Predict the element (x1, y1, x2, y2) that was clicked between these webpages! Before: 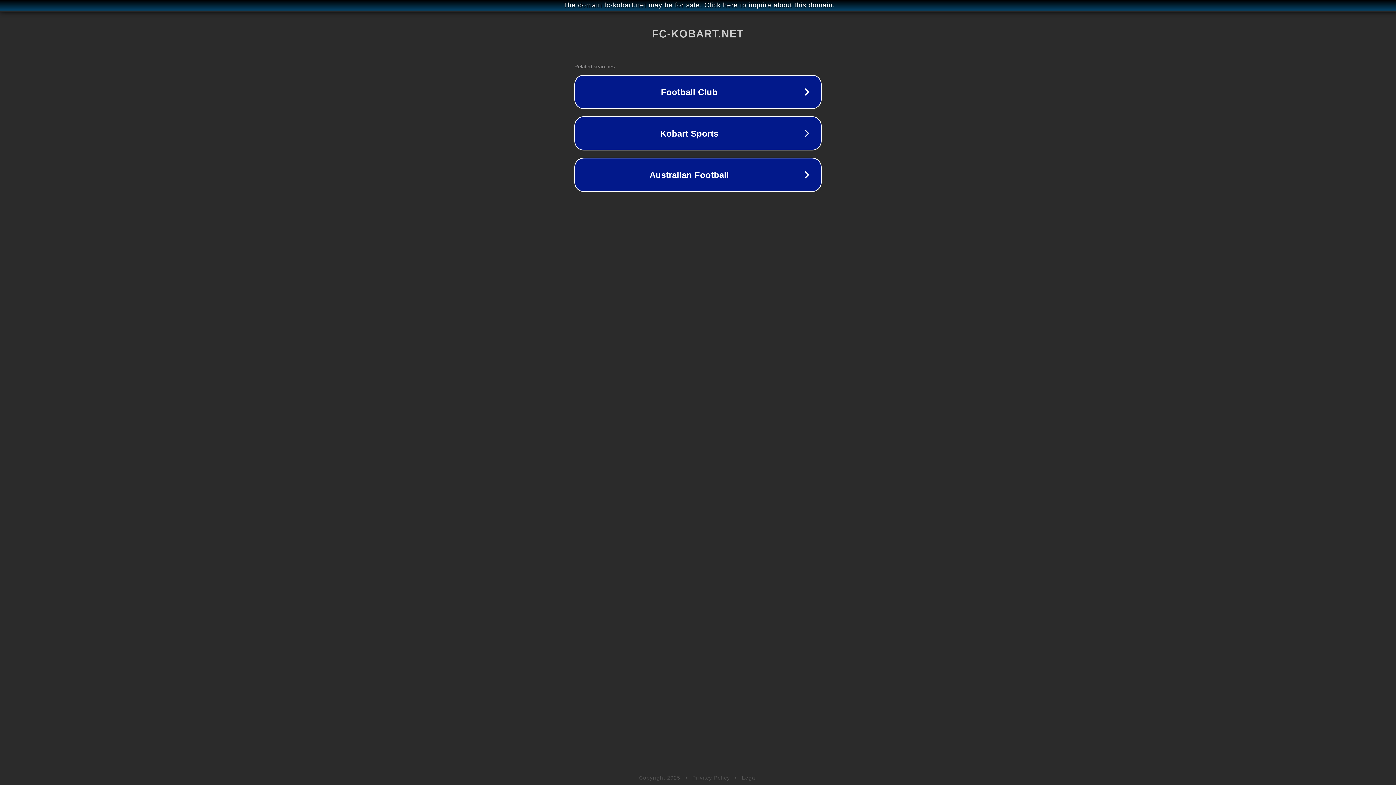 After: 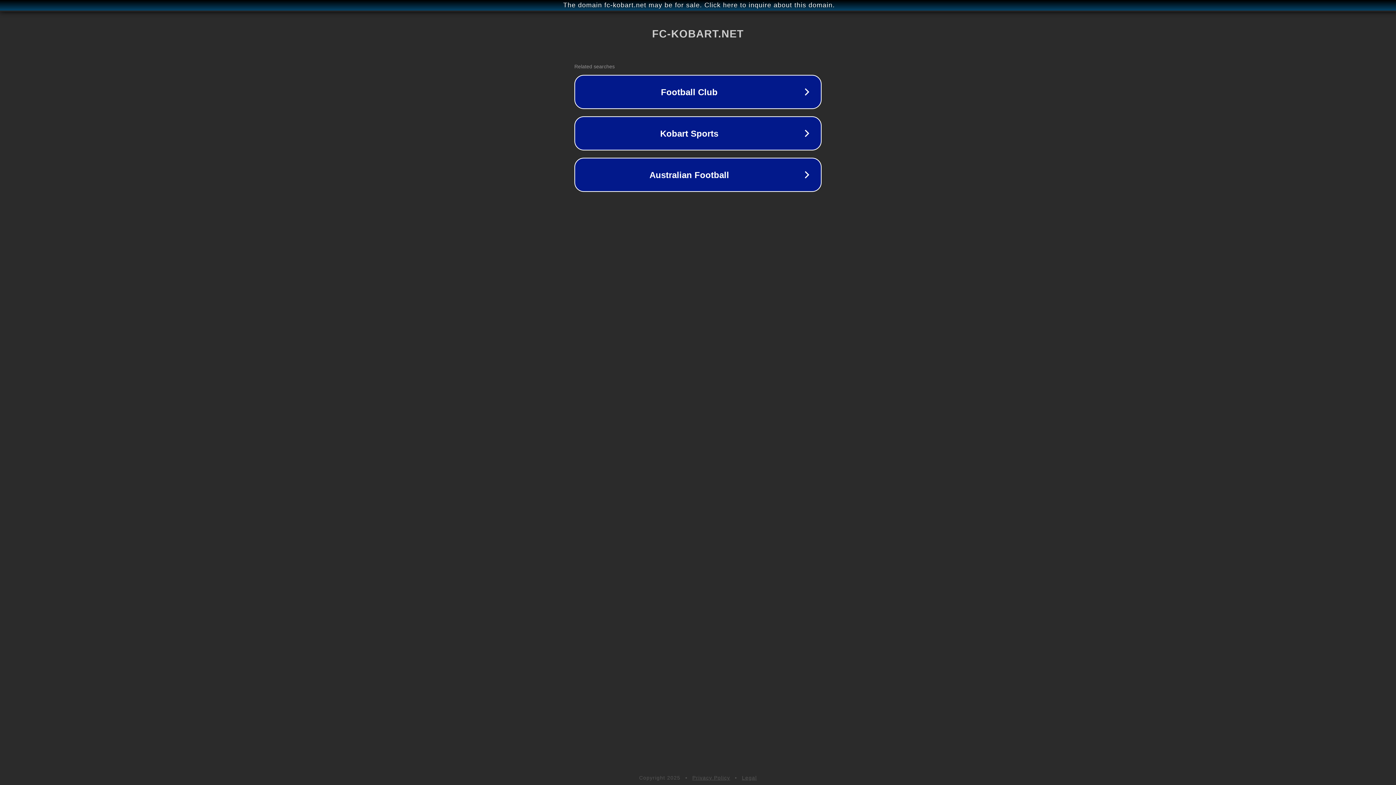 Action: bbox: (692, 775, 730, 781) label: Privacy Policy